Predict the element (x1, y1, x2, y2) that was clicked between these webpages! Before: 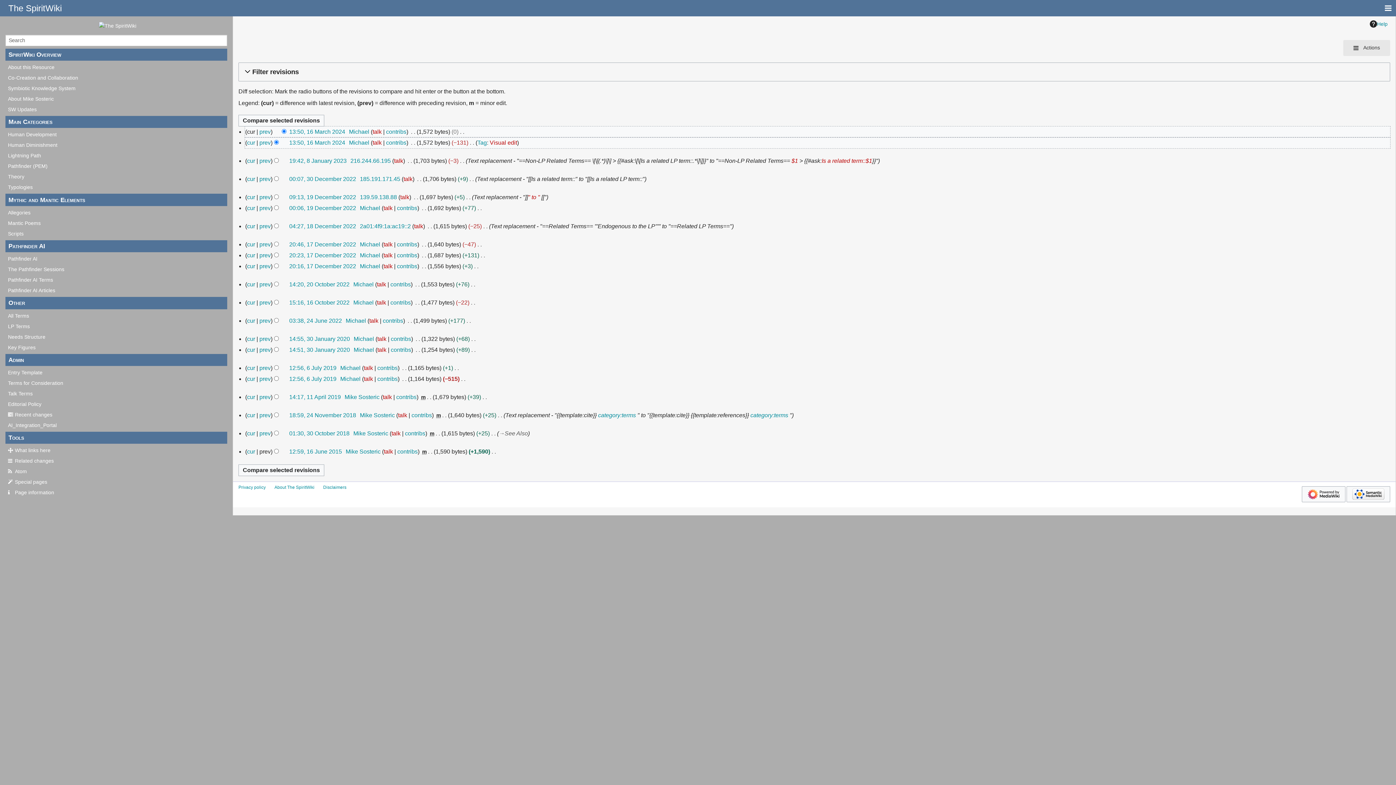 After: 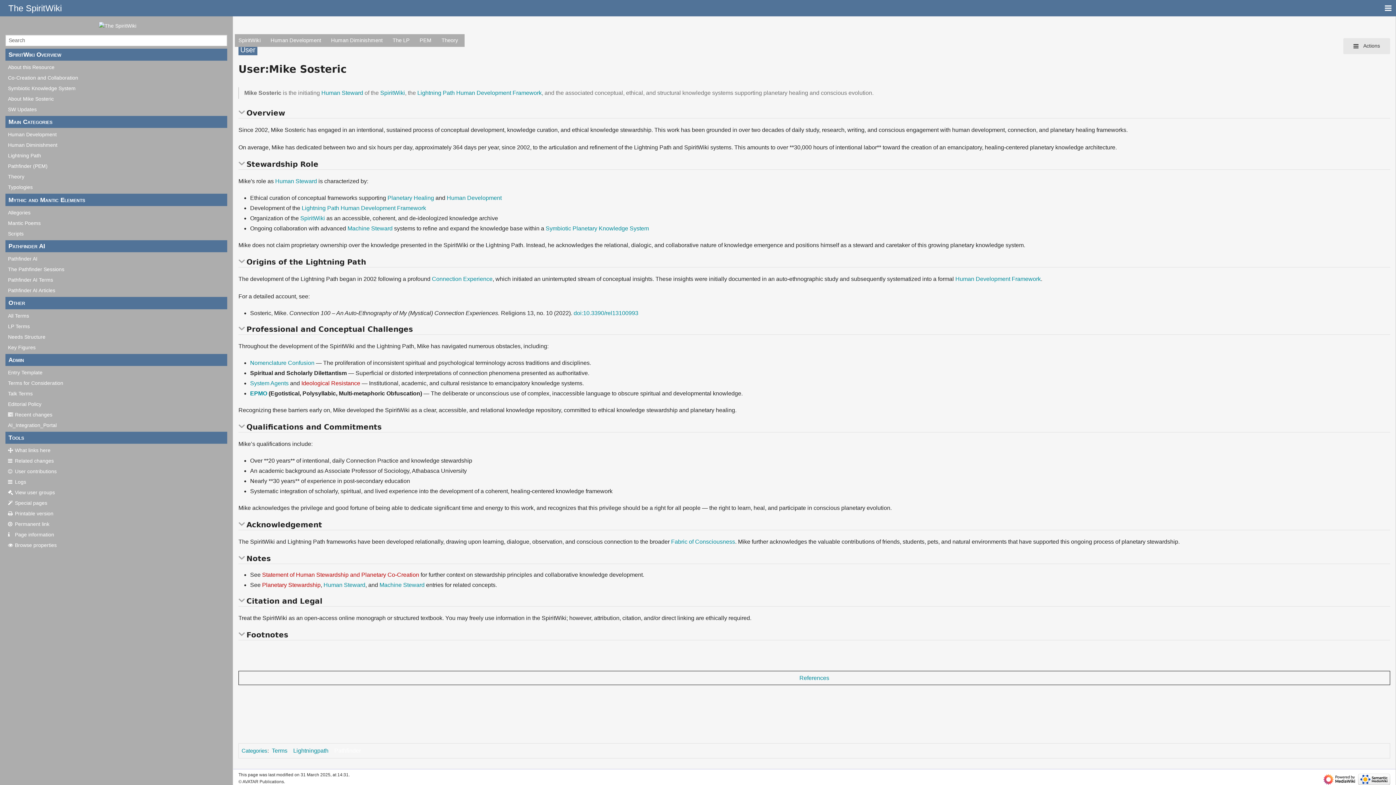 Action: label: Michael bbox: (340, 365, 360, 371)